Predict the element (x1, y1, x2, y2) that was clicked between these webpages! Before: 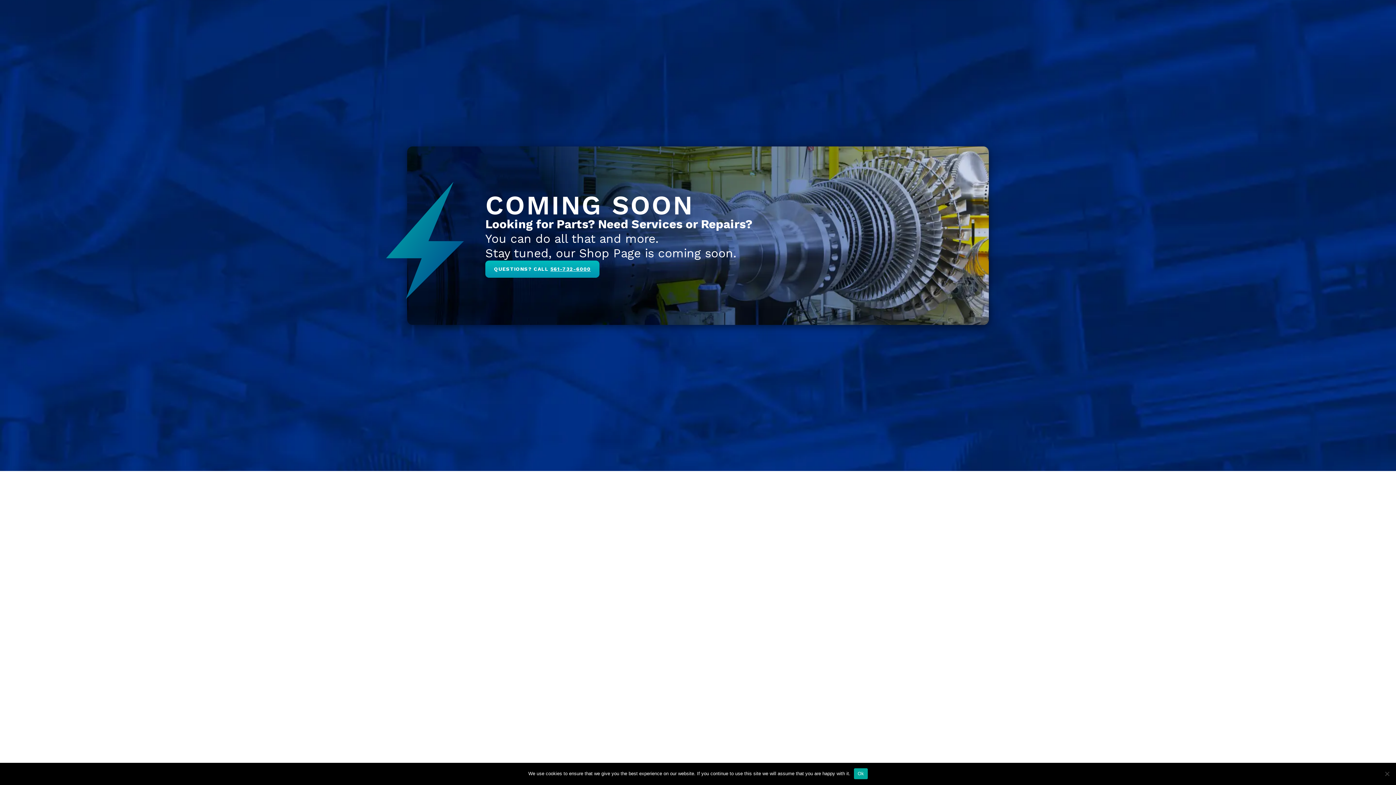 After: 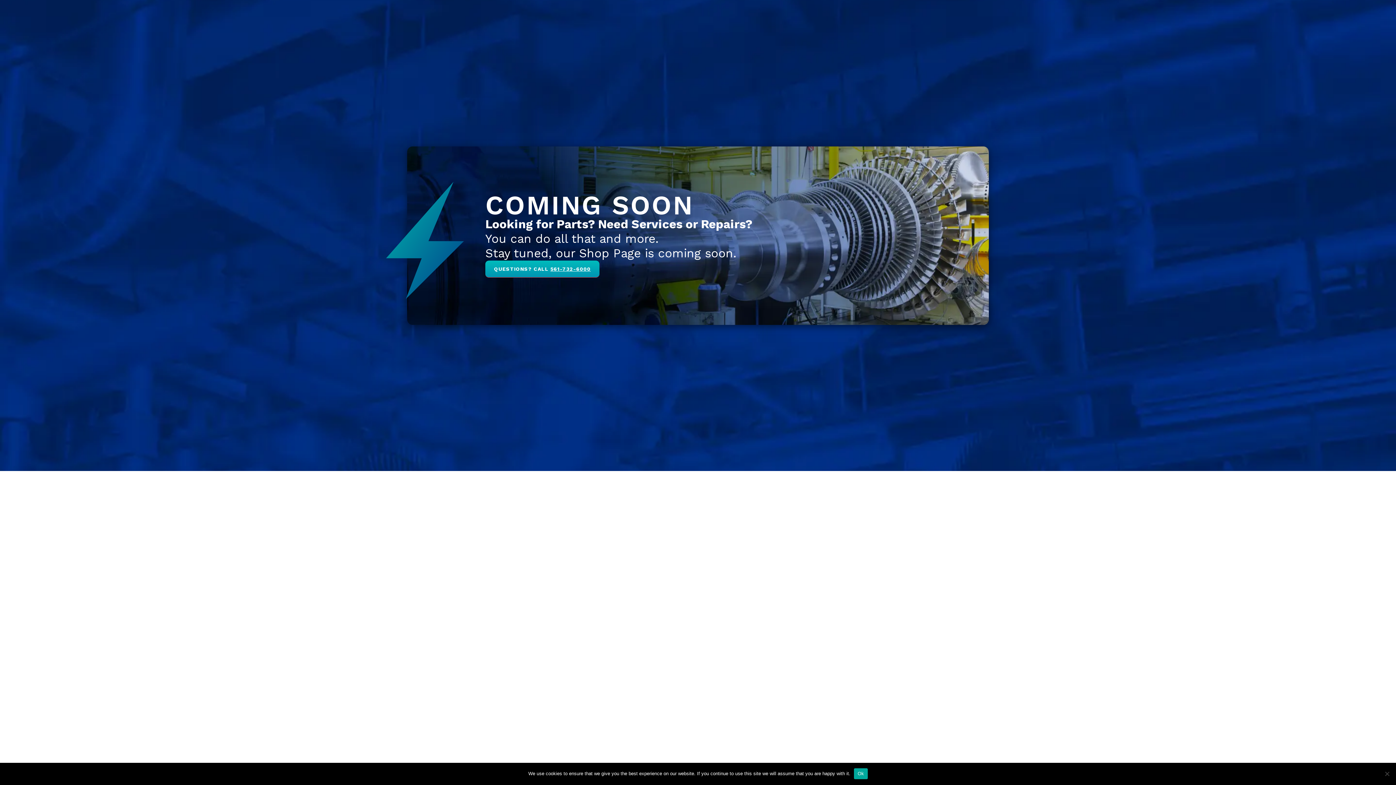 Action: label: QUESTIONS? CALL 561-732-6000 bbox: (485, 260, 599, 277)